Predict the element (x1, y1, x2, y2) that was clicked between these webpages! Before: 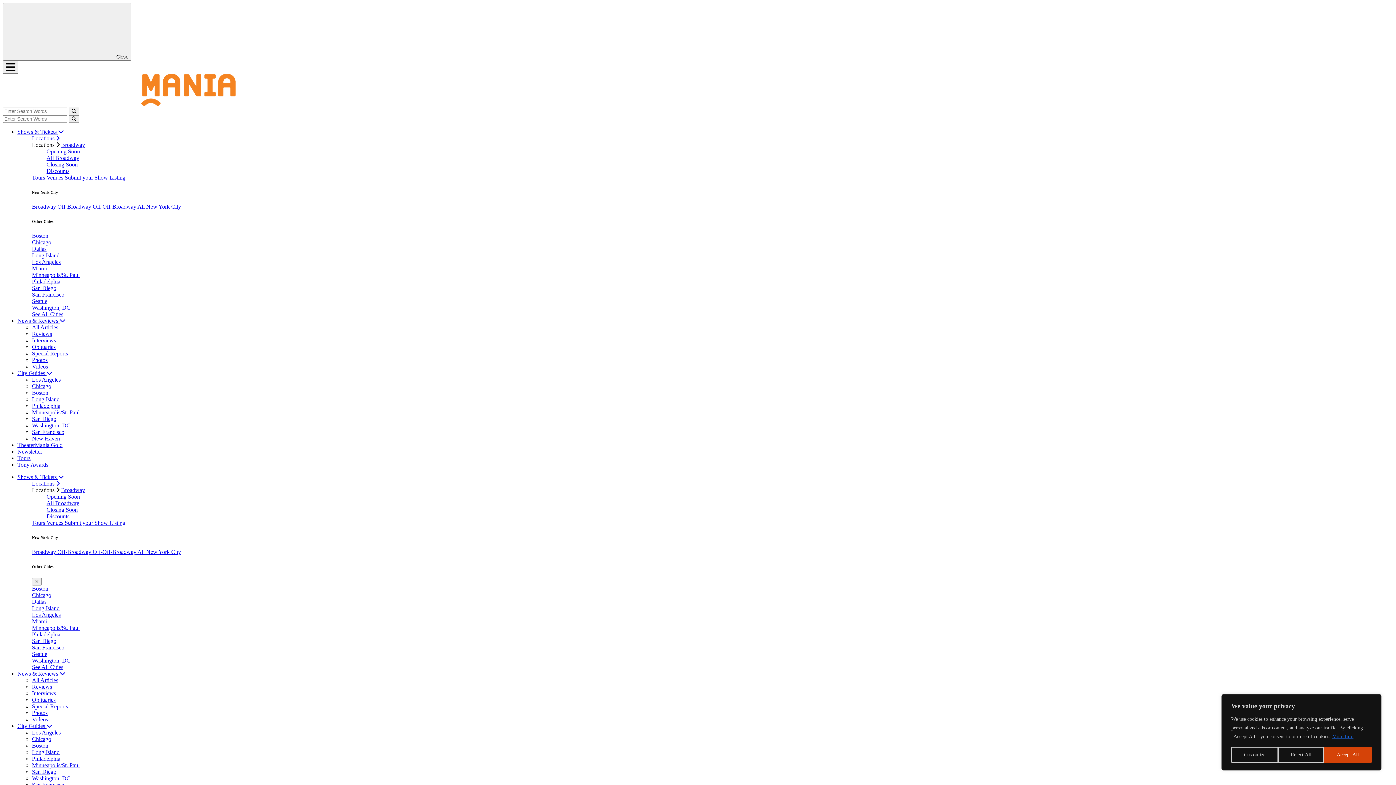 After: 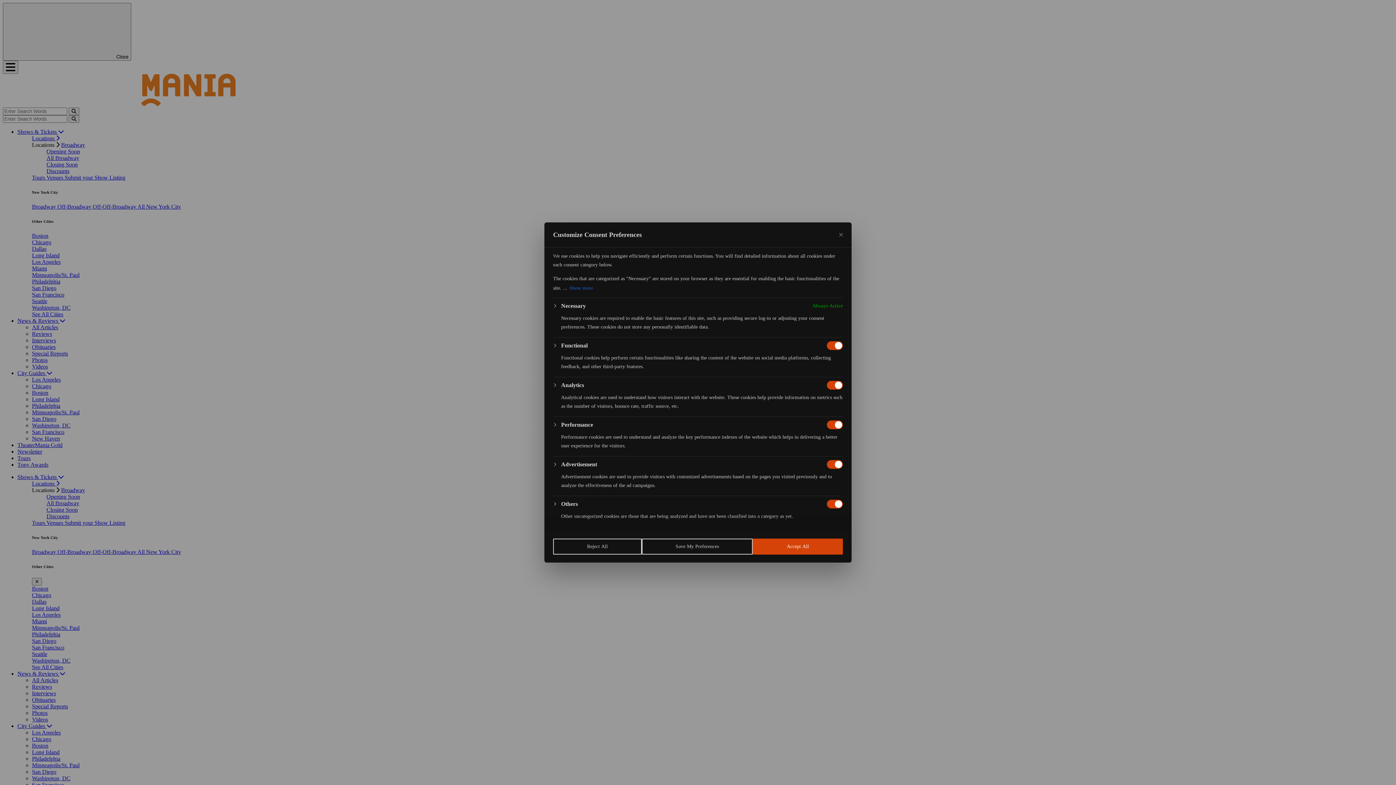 Action: label: Customize bbox: (1231, 747, 1278, 763)